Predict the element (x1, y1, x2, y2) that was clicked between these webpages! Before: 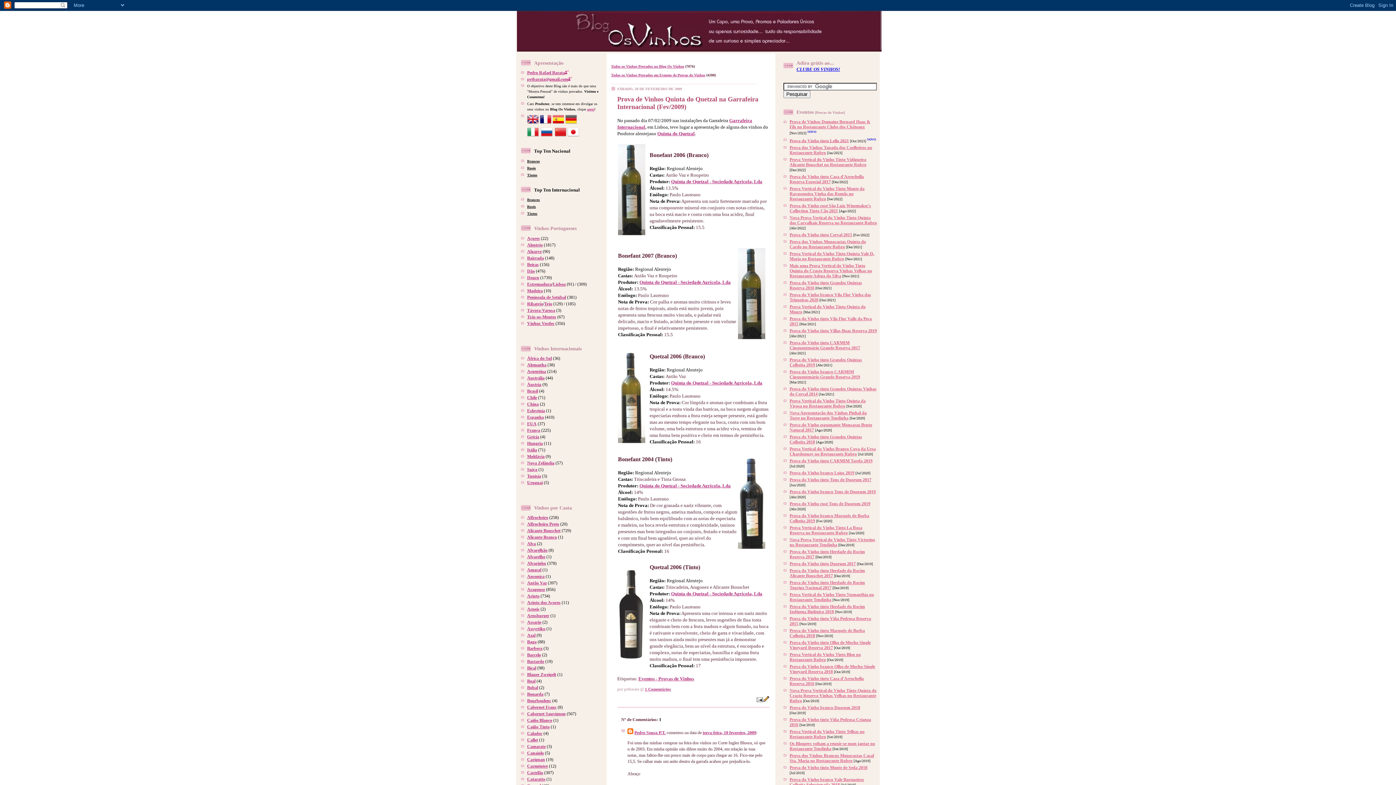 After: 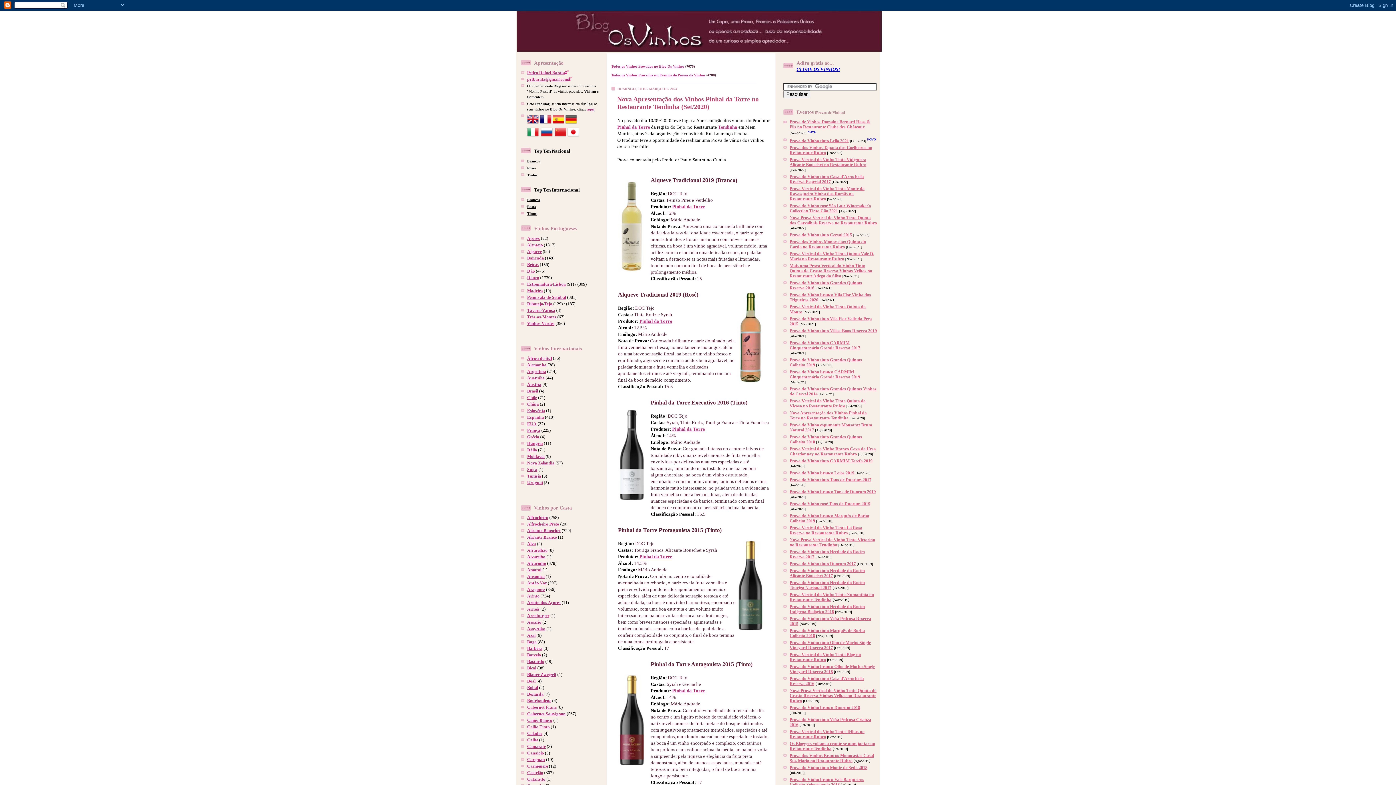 Action: label: Nova Apresentação dos Vinhos Pinhal da Torre no Restaurante Tendinha bbox: (789, 410, 866, 420)